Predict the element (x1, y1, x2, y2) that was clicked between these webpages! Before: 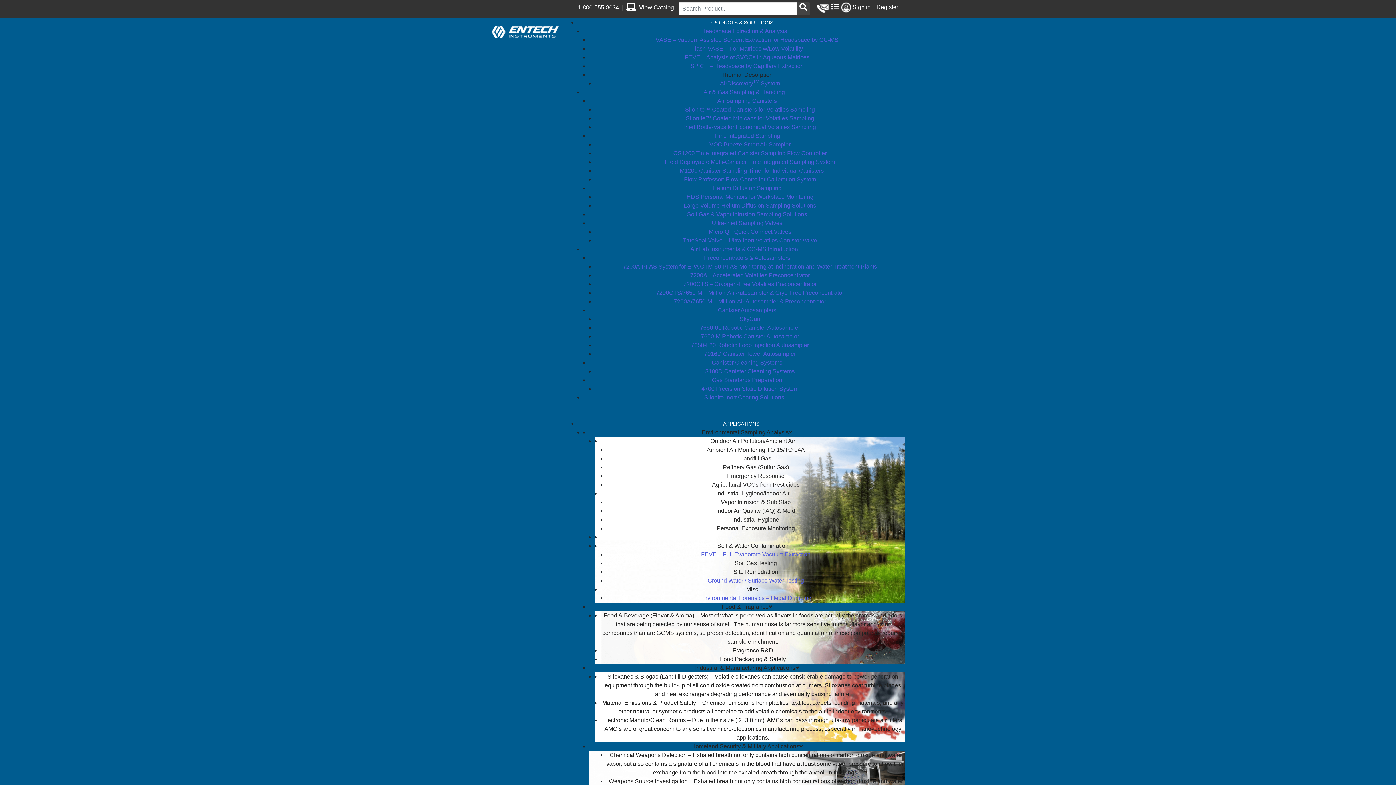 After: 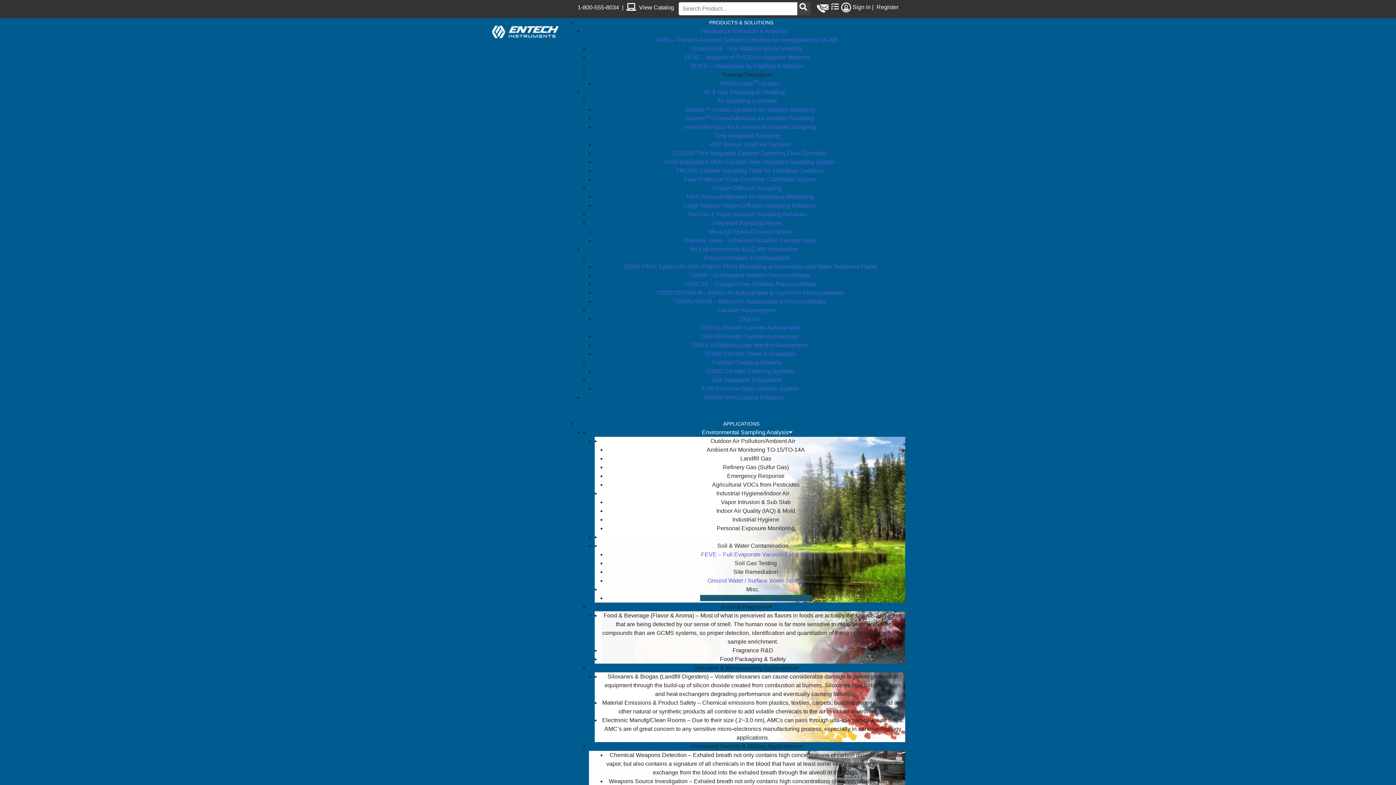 Action: bbox: (700, 595, 811, 601) label: Environmental Forensics – Illegal Dumping